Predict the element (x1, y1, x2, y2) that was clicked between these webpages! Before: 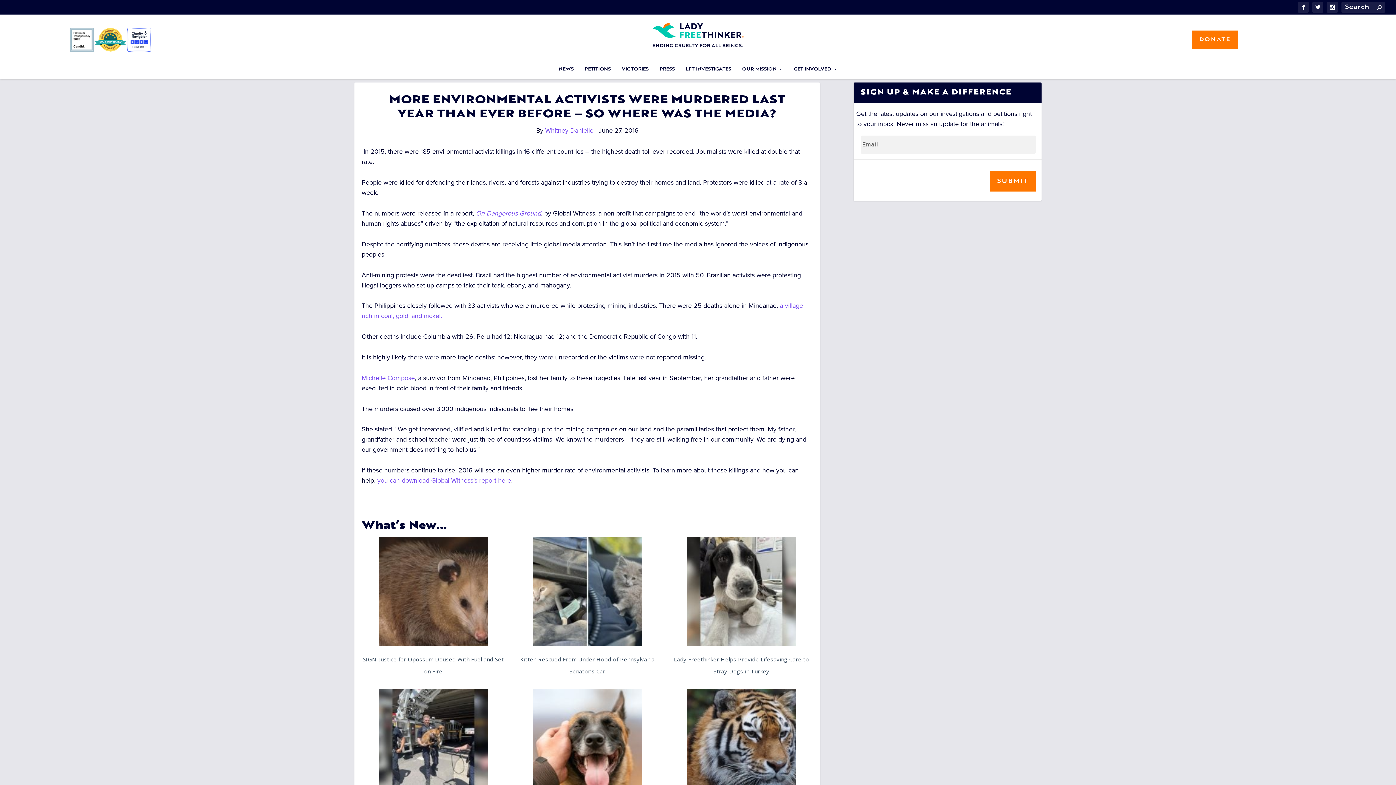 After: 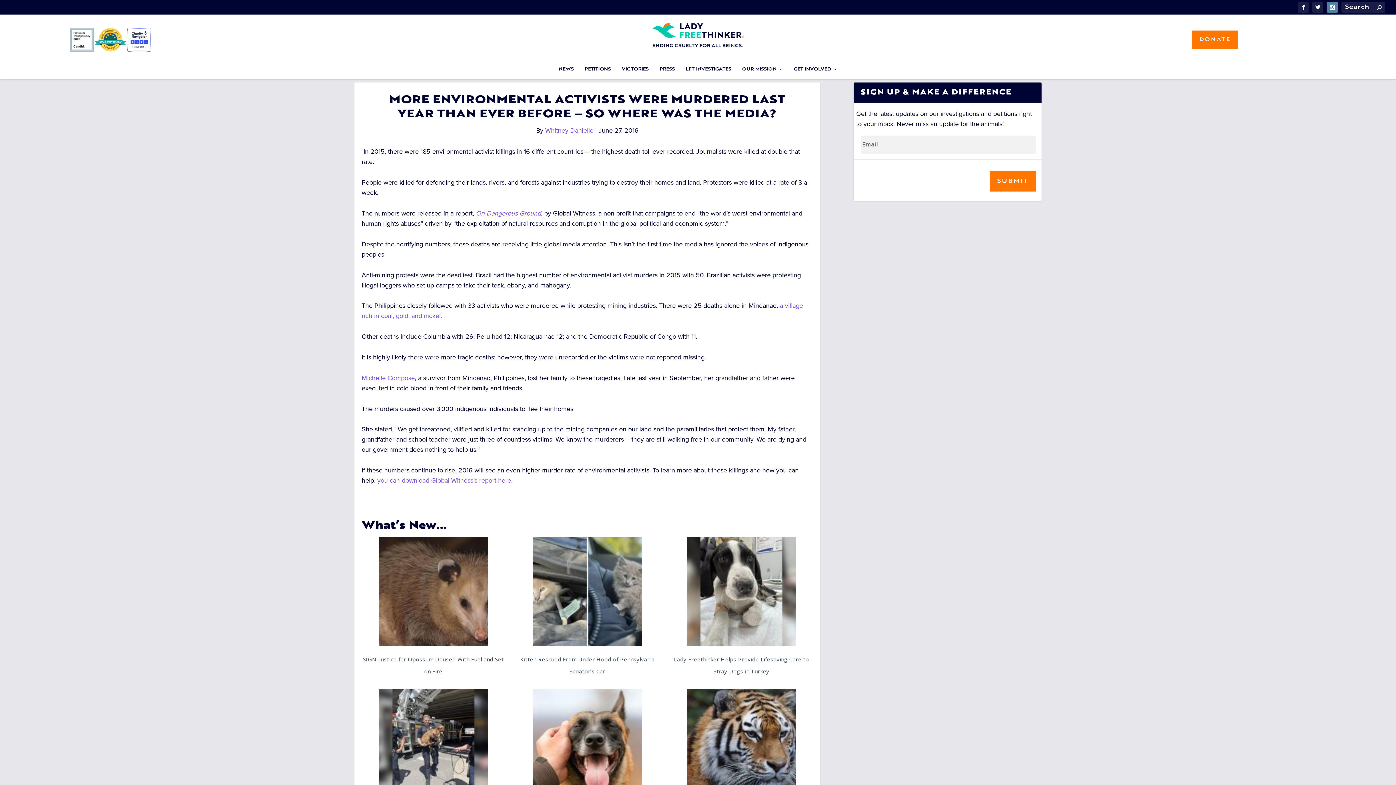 Action: bbox: (1327, 1, 1338, 12)